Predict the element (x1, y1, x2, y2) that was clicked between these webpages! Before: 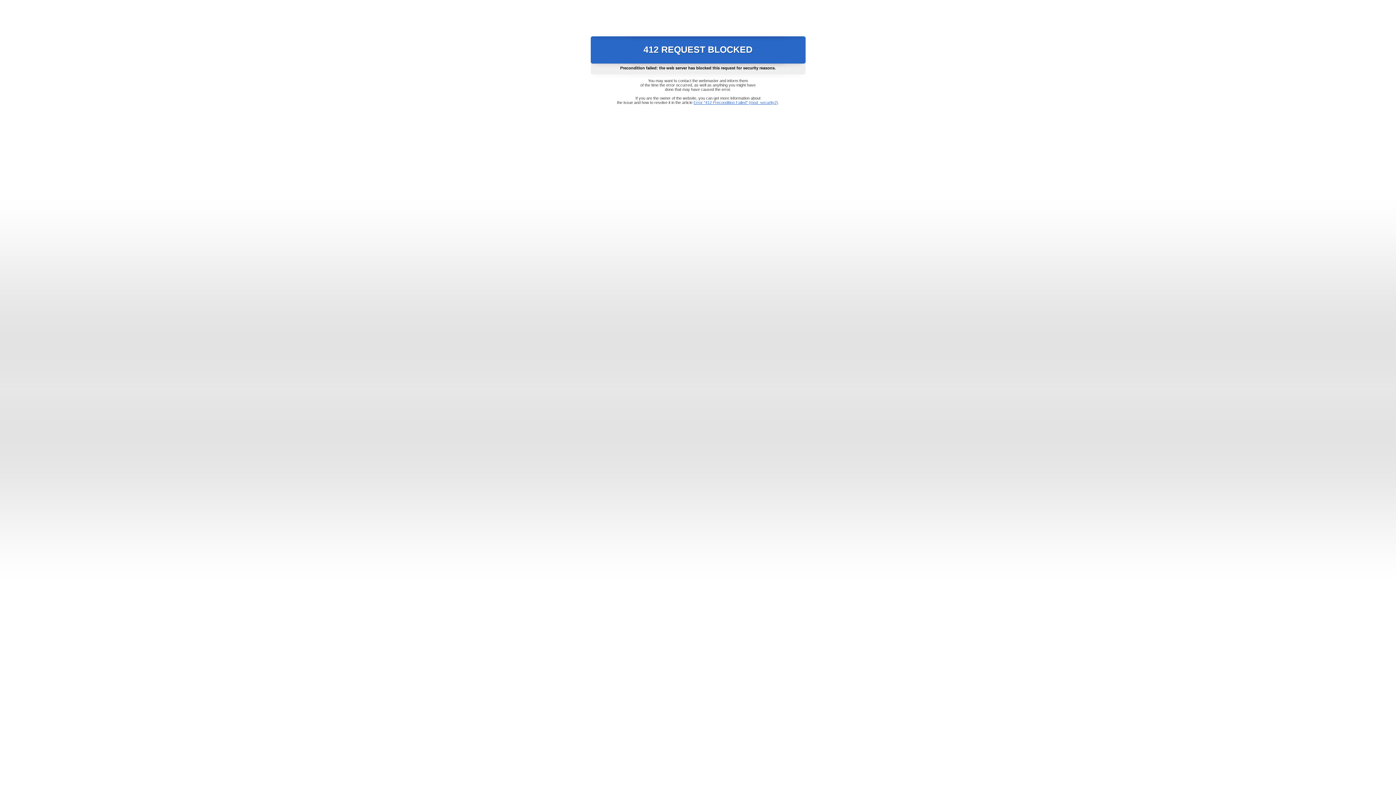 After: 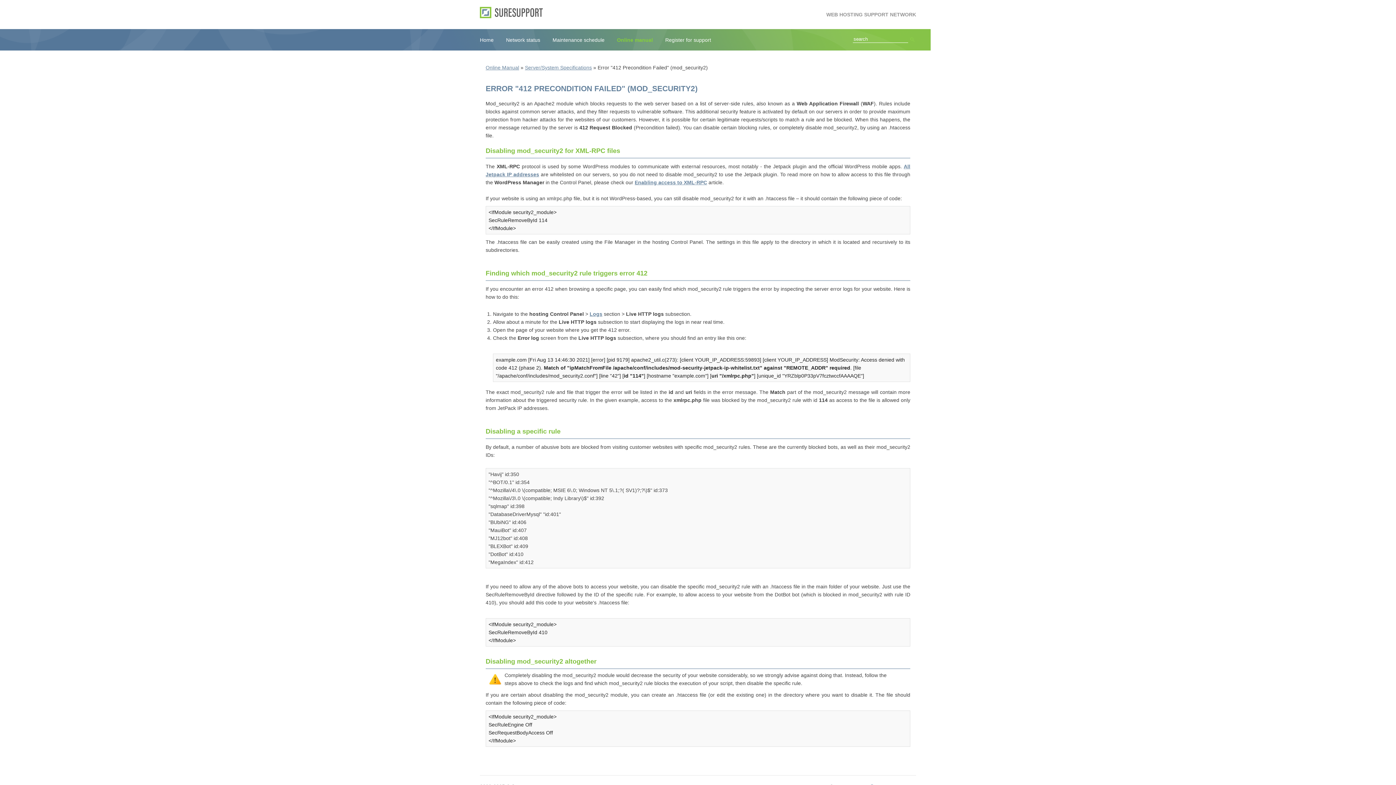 Action: bbox: (693, 100, 778, 104) label: Error "412 Precondition Failed" (mod_security2)